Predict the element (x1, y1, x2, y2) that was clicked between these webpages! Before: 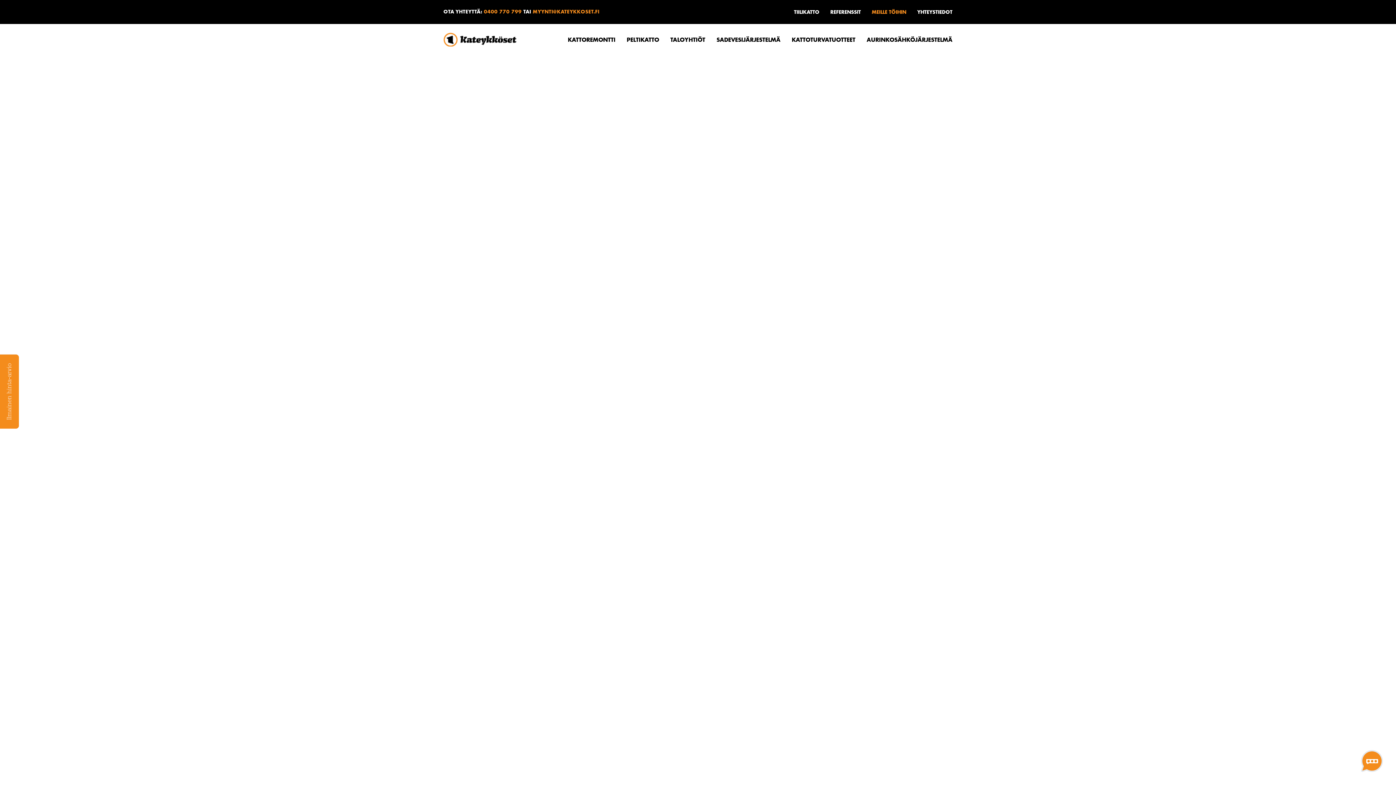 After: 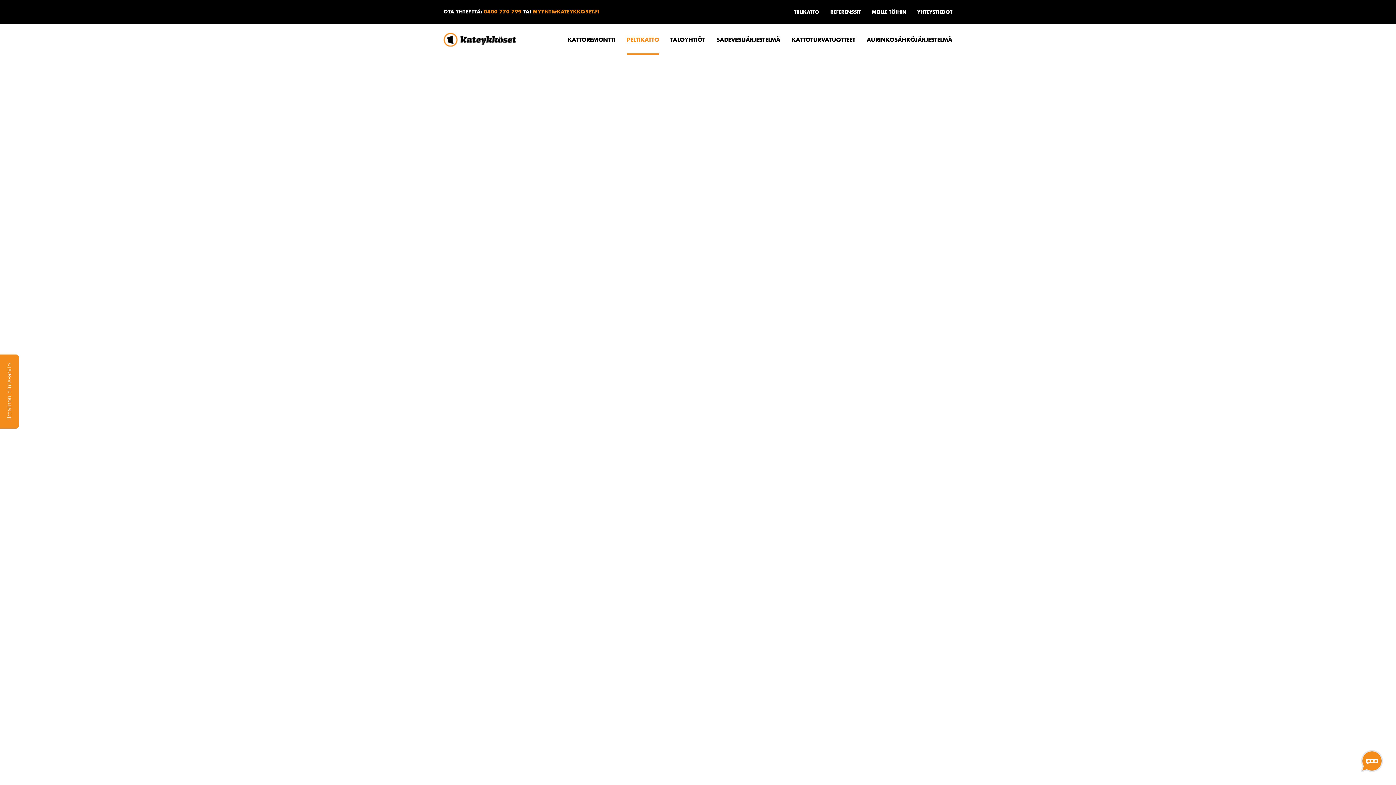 Action: bbox: (626, 35, 659, 43) label: PELTIKATTO